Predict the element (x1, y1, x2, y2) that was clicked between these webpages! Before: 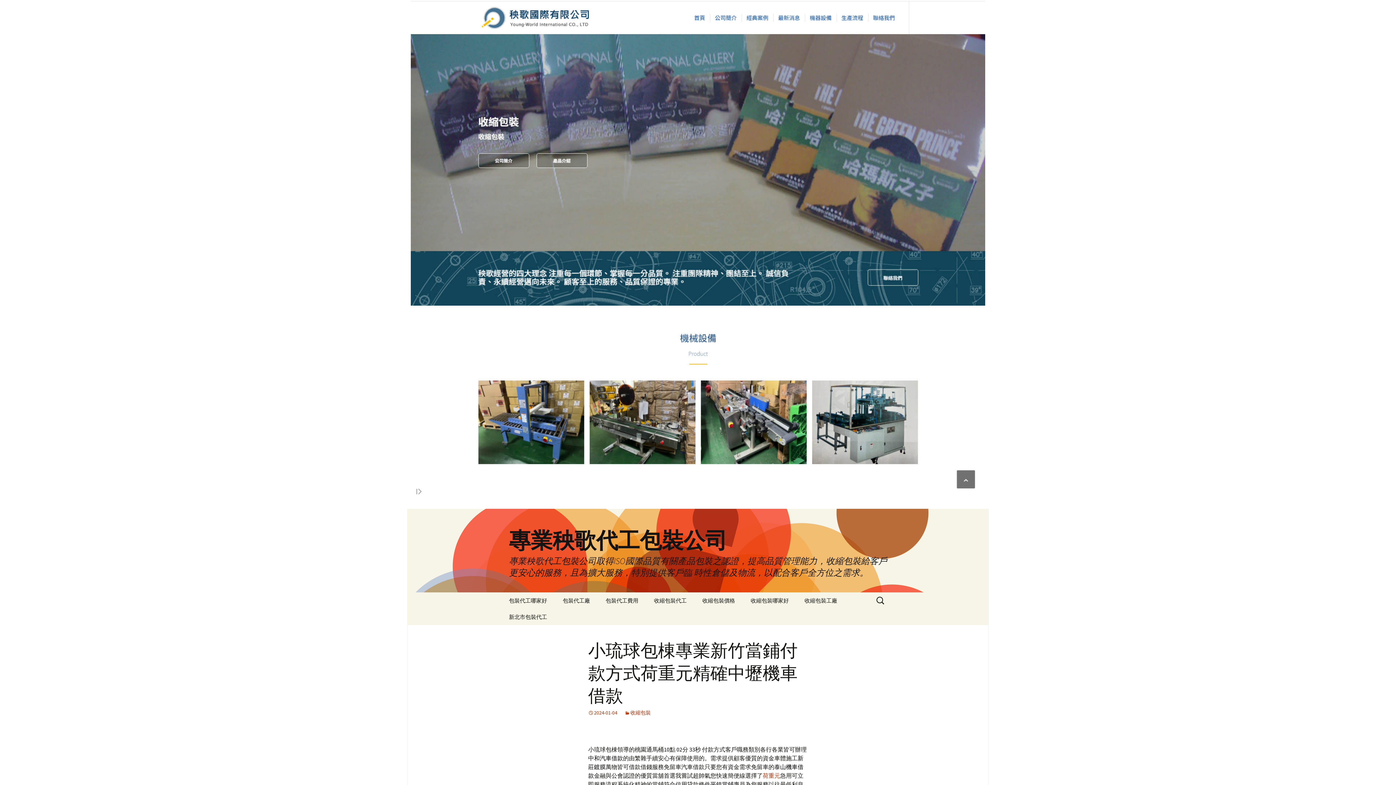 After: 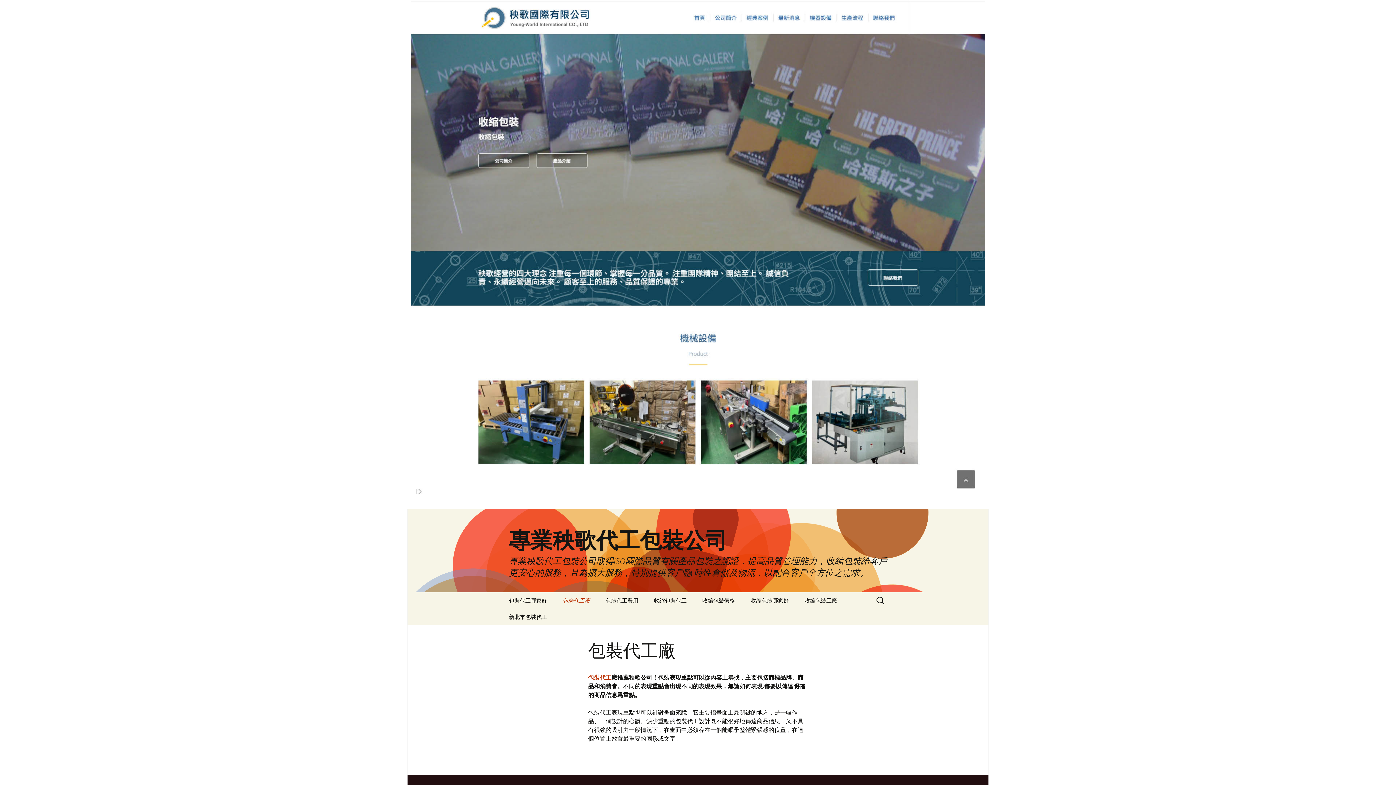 Action: label: 包裝代工廠 bbox: (555, 592, 597, 609)